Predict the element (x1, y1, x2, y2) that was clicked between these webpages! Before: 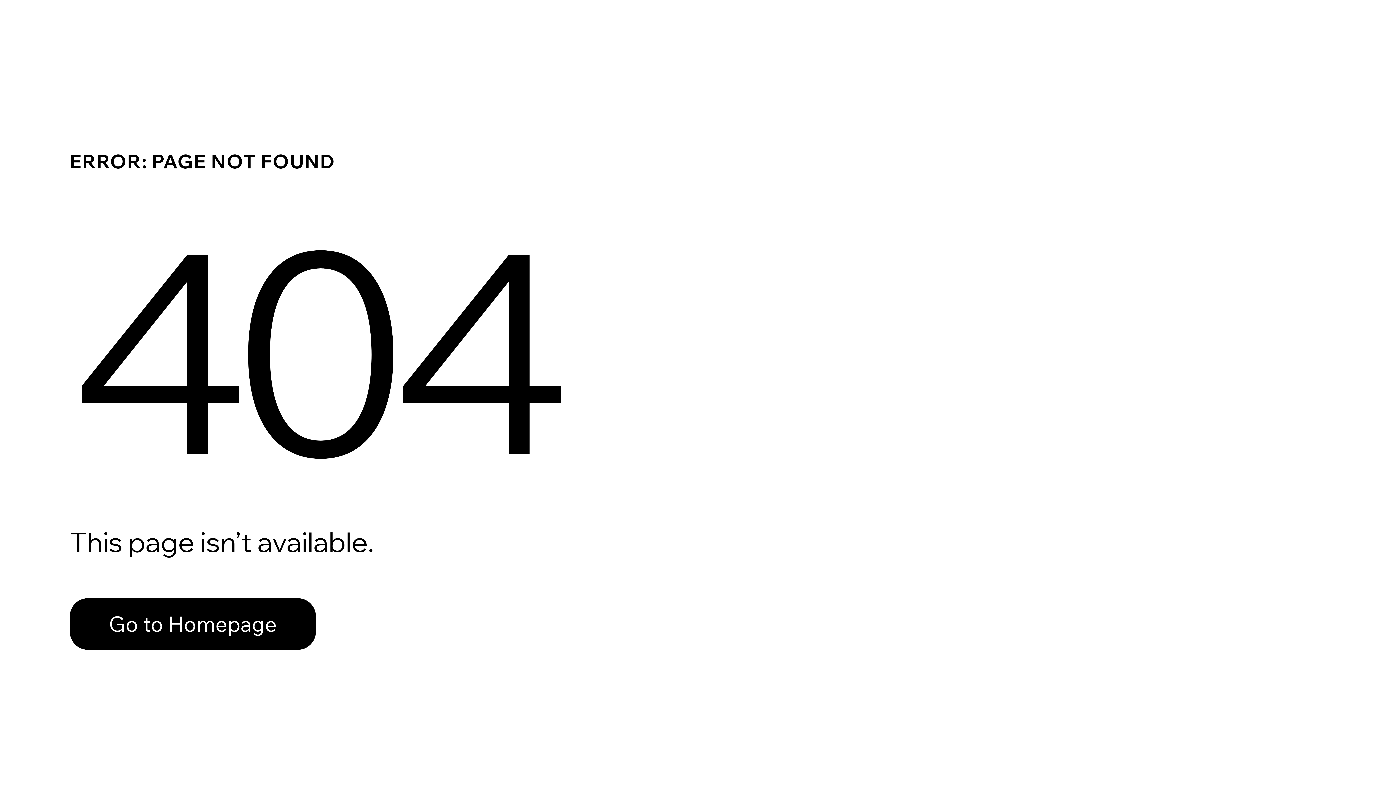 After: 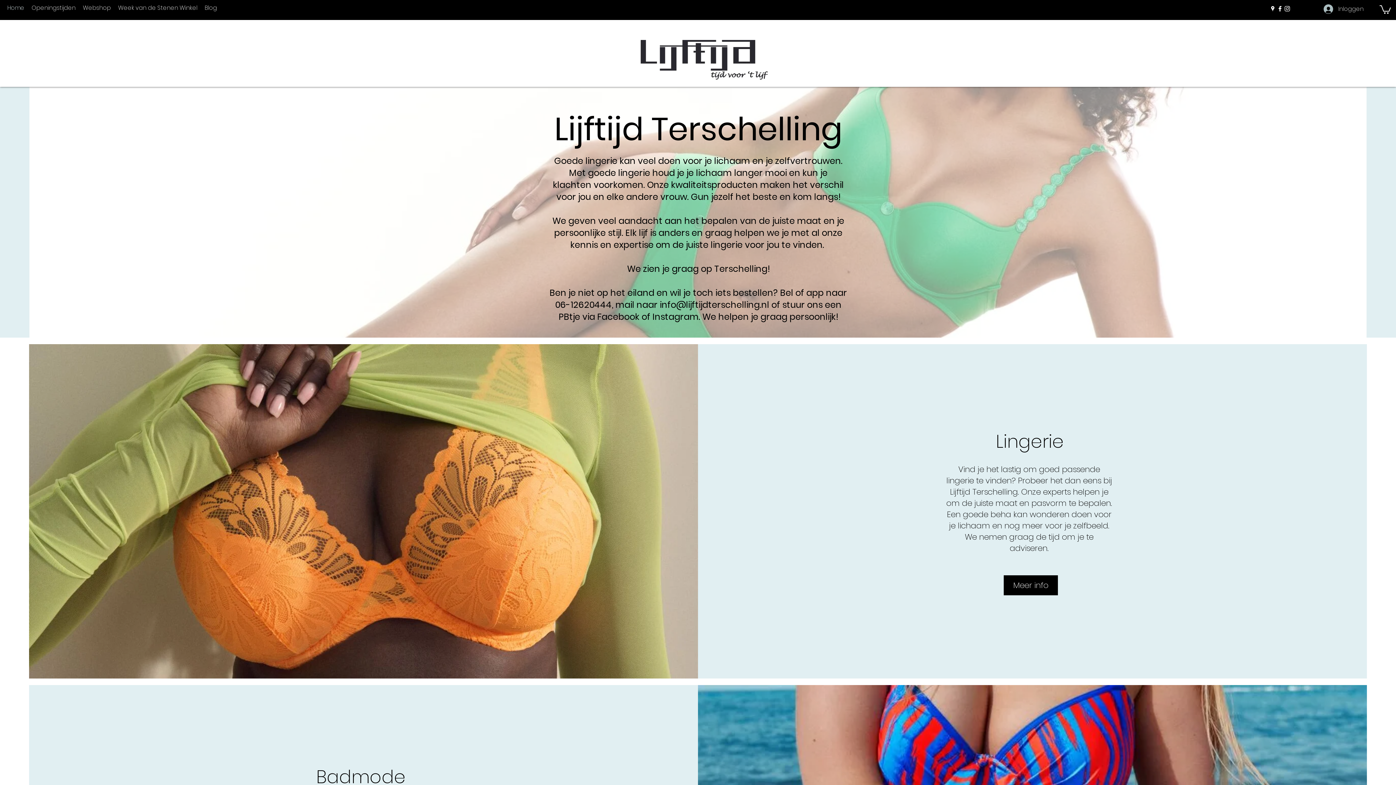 Action: bbox: (69, 582, 768, 659) label: Go to Homepage